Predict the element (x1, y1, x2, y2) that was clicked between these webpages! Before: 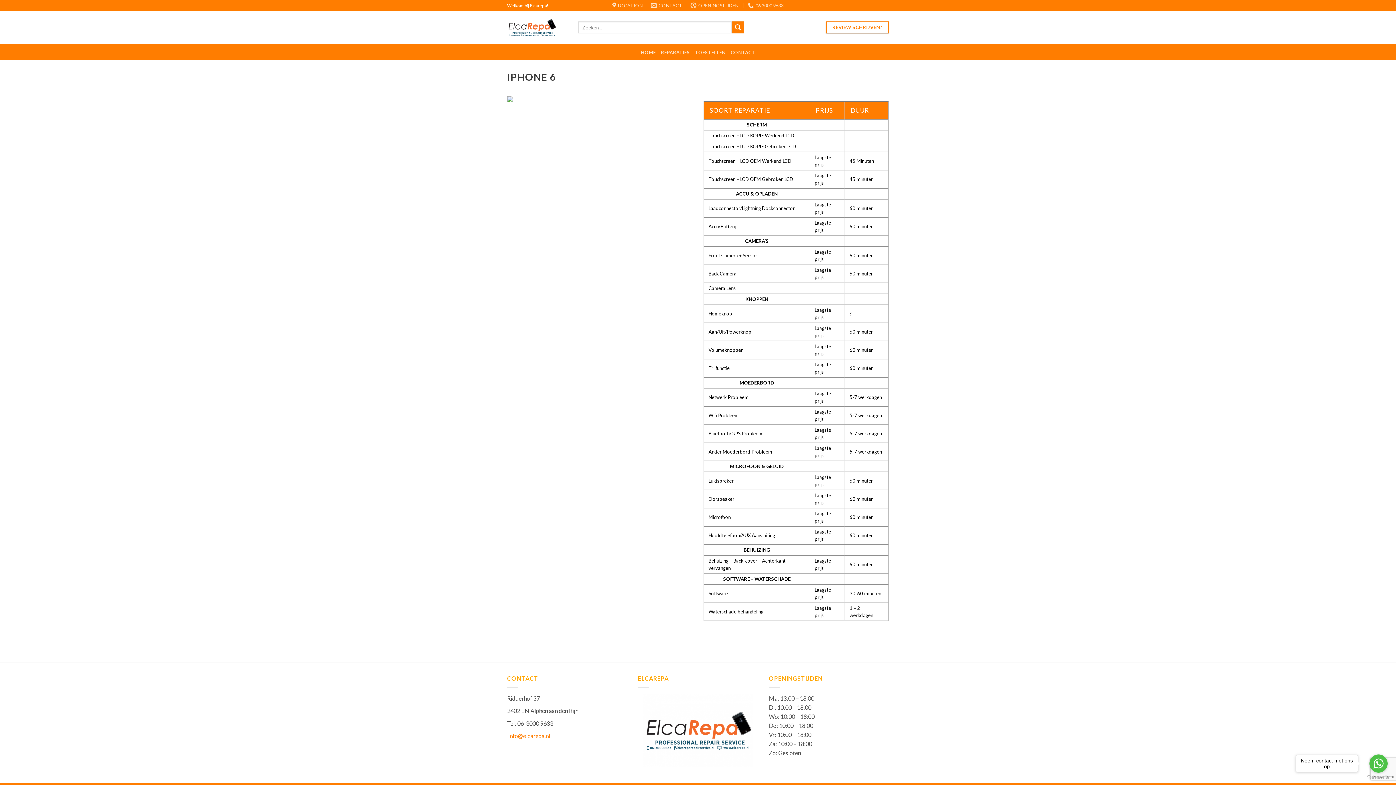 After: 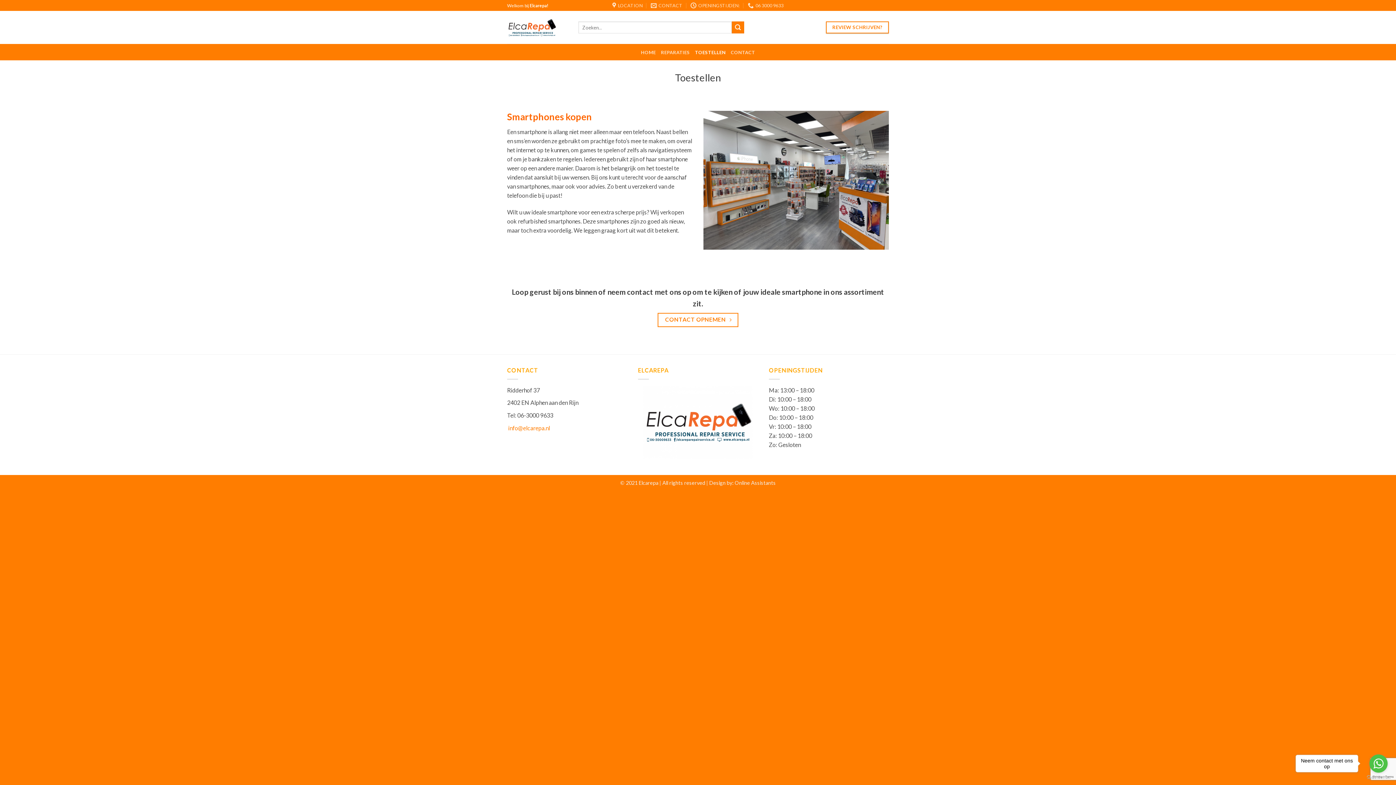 Action: label: TOESTELLEN bbox: (695, 45, 725, 58)